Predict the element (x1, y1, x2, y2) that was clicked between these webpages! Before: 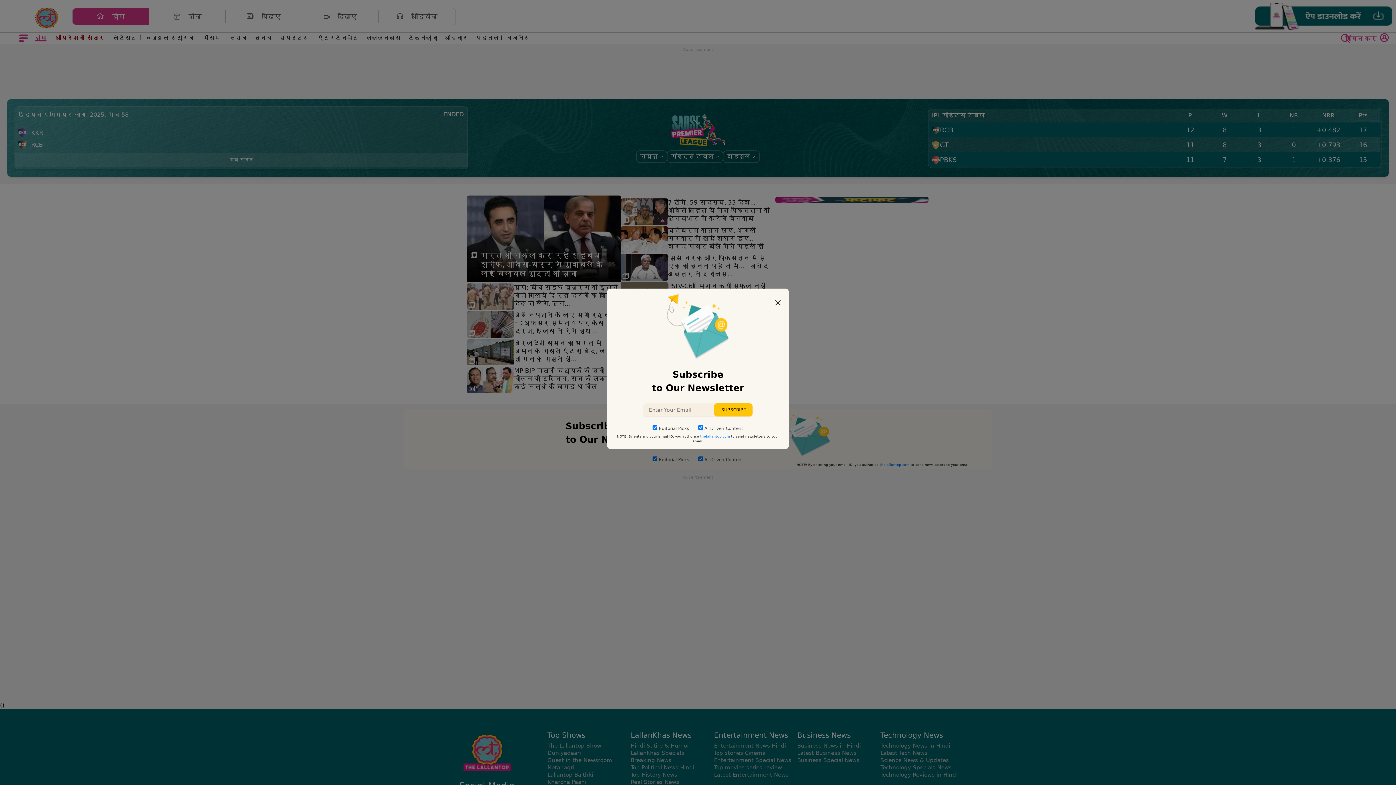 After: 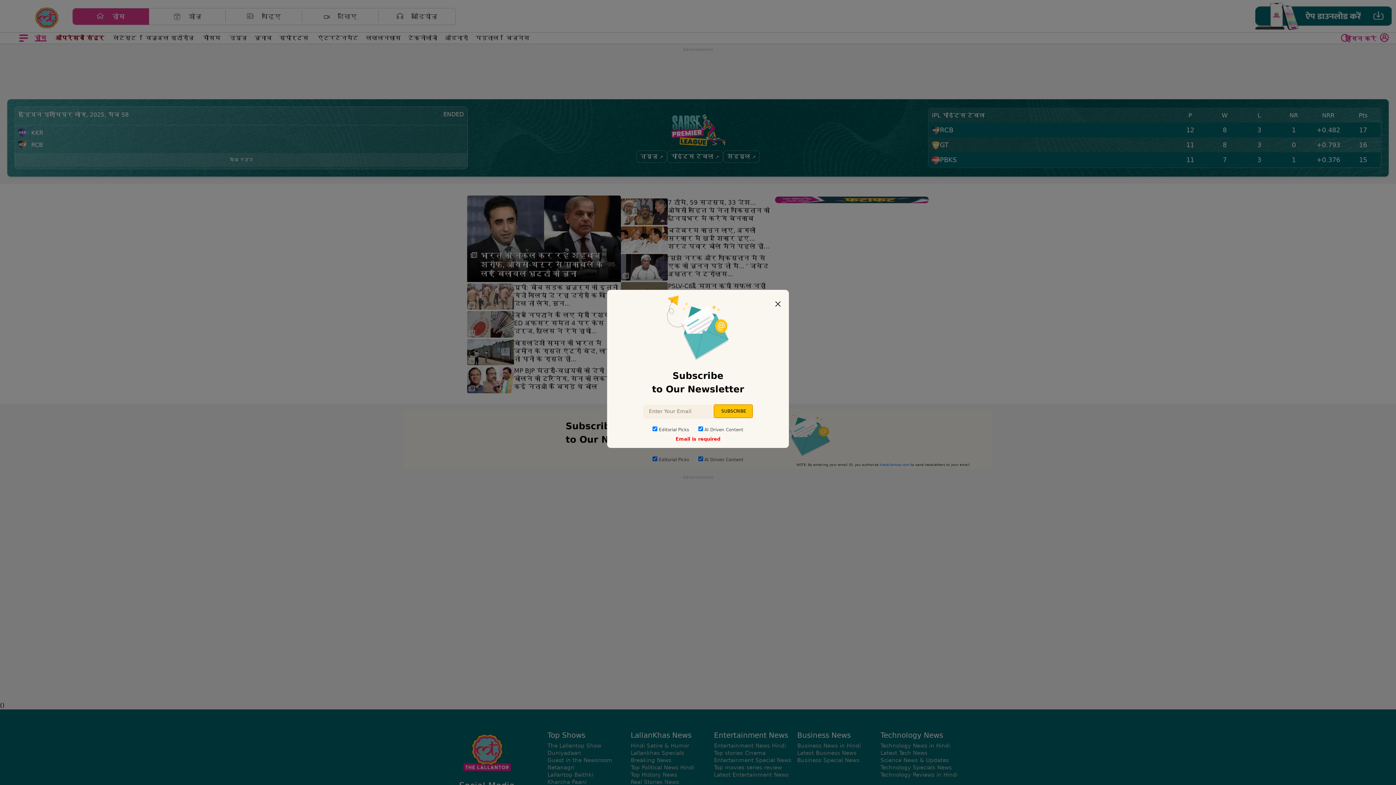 Action: bbox: (714, 403, 752, 416) label: SUBSCRIBE